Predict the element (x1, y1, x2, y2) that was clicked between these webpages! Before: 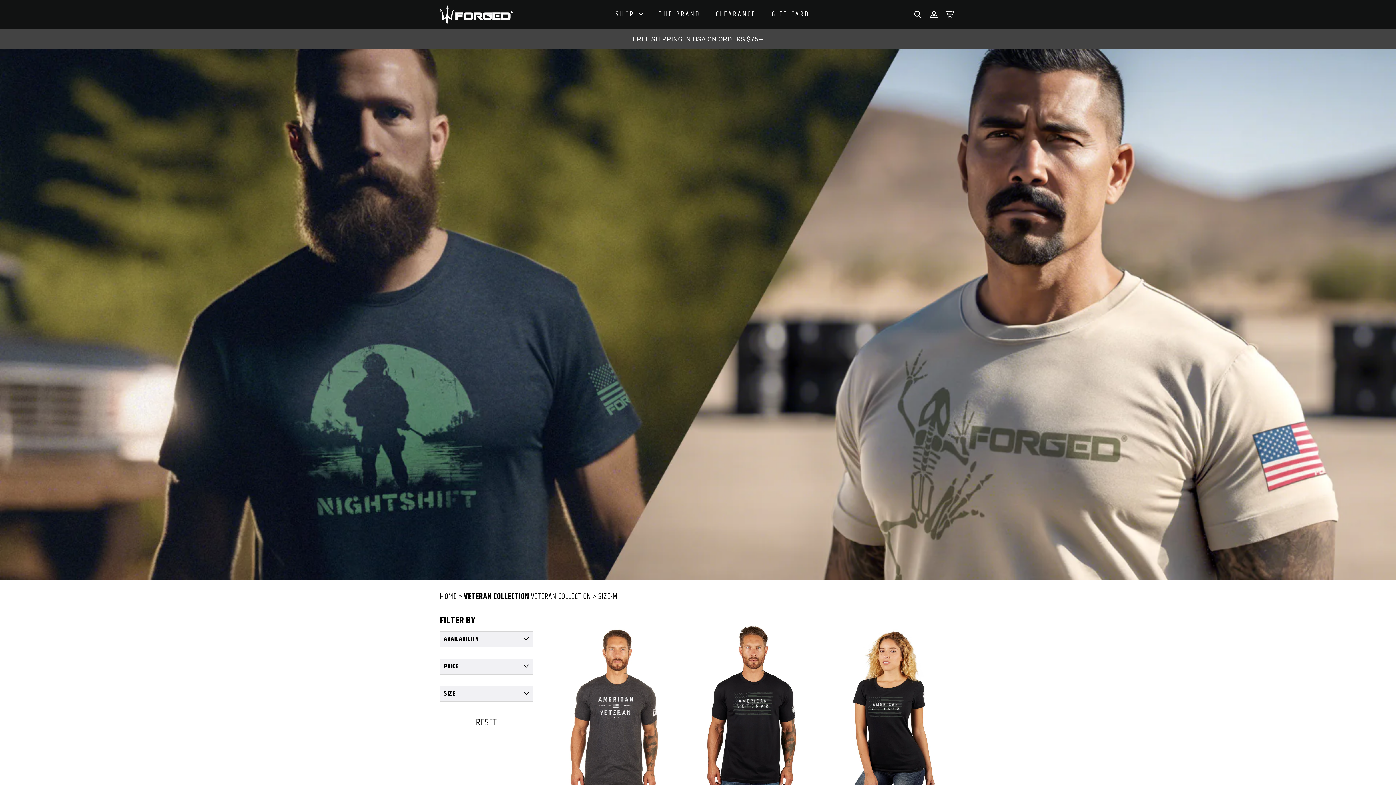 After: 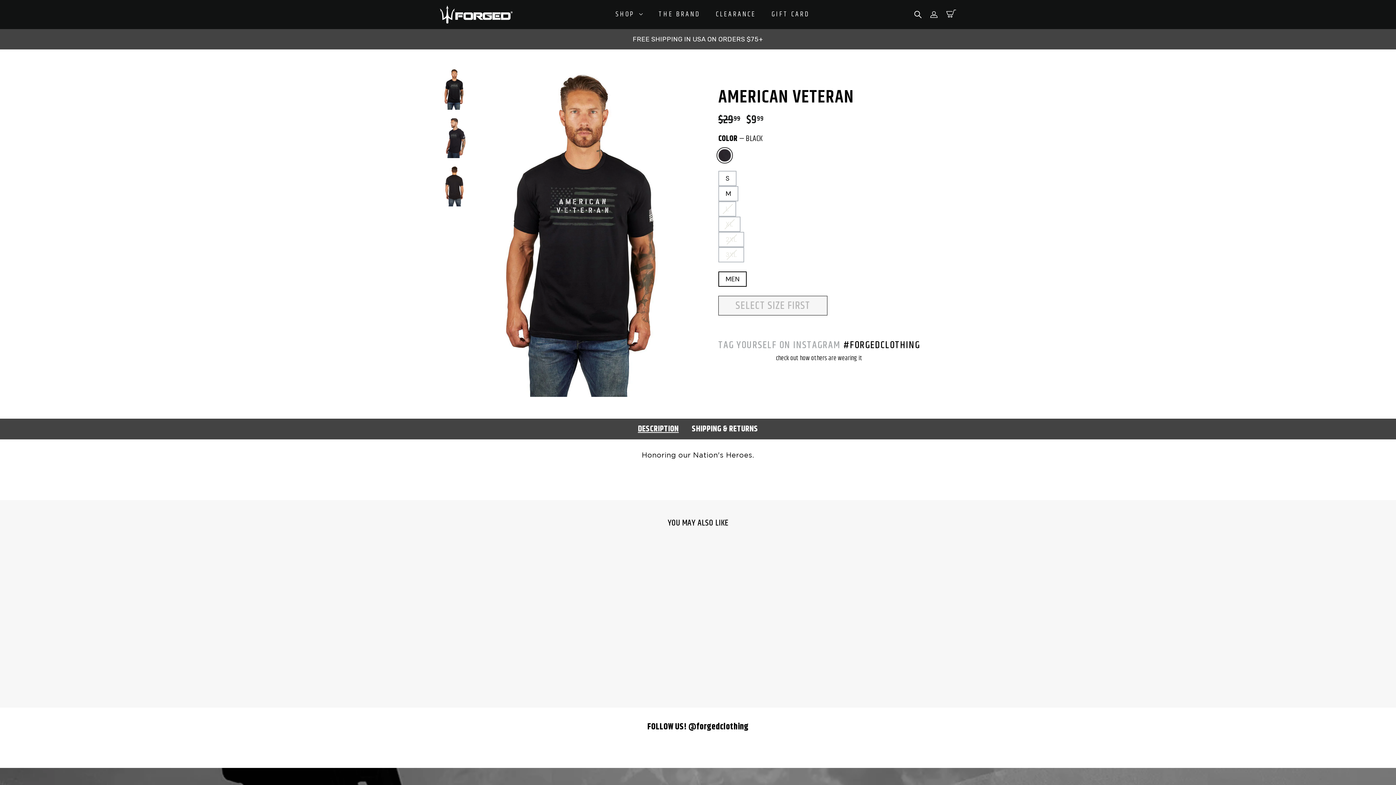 Action: label: SALE
AMERICAN VETERAN
Sale price
$999
$9.99
Regular price
 $2999
$29.99 bbox: (688, 621, 818, 845)